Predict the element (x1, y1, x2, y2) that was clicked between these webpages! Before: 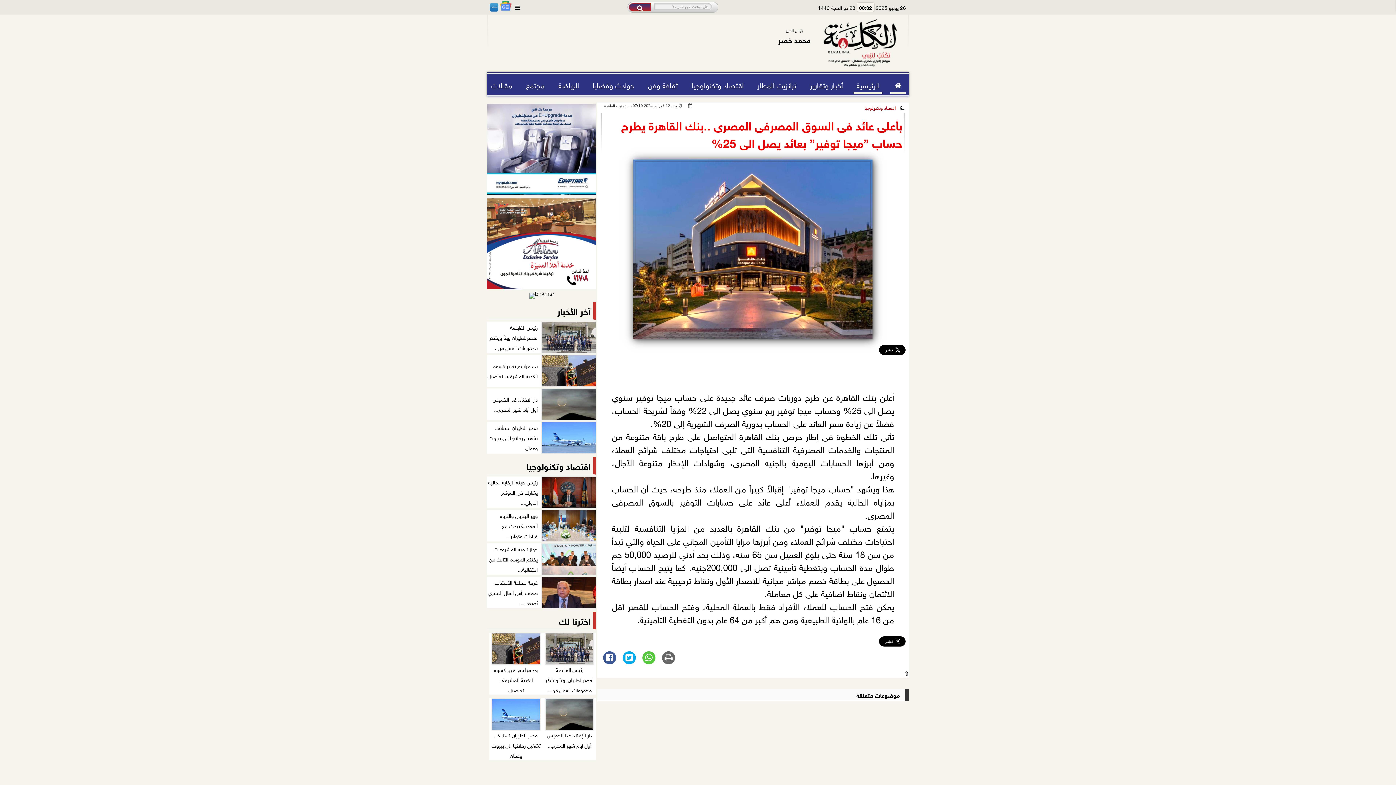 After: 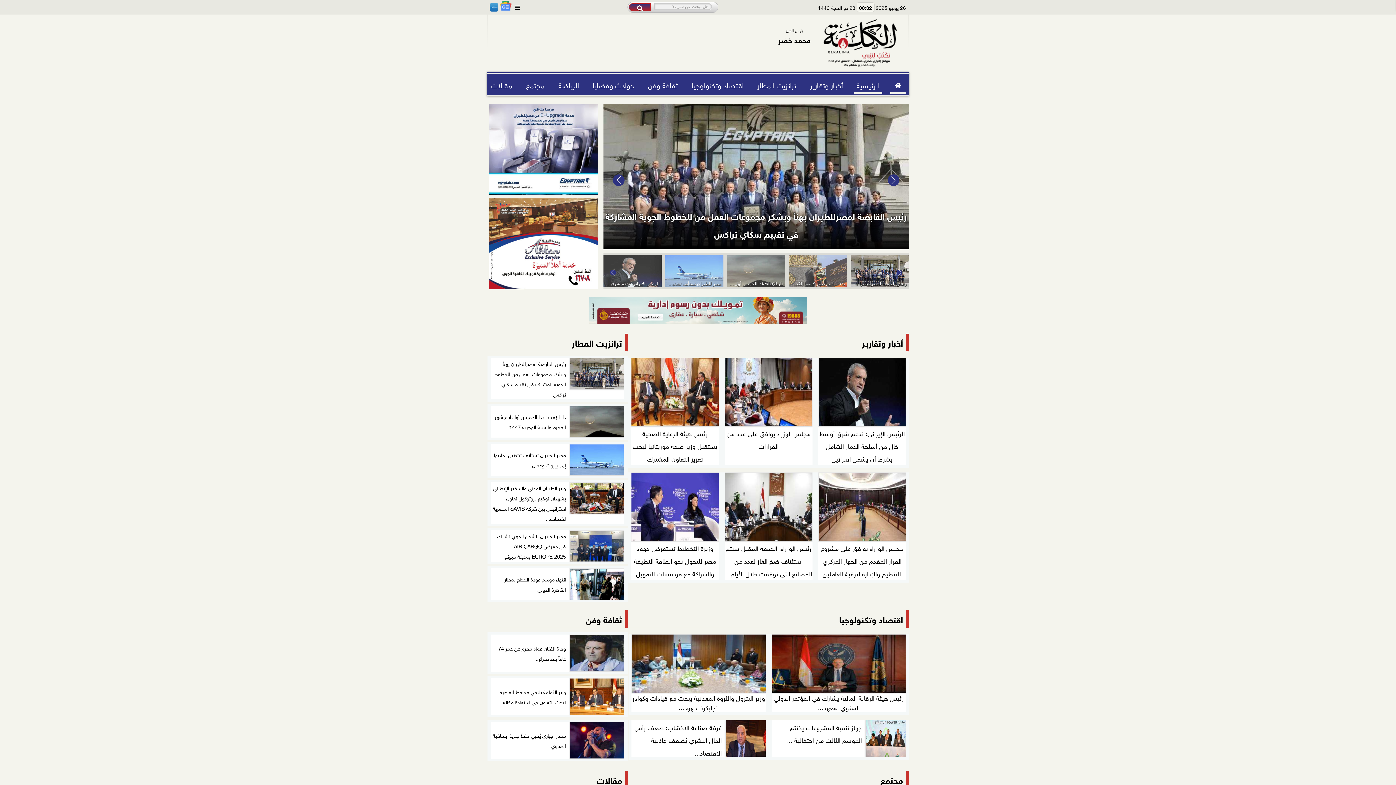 Action: bbox: (890, 74, 905, 94)